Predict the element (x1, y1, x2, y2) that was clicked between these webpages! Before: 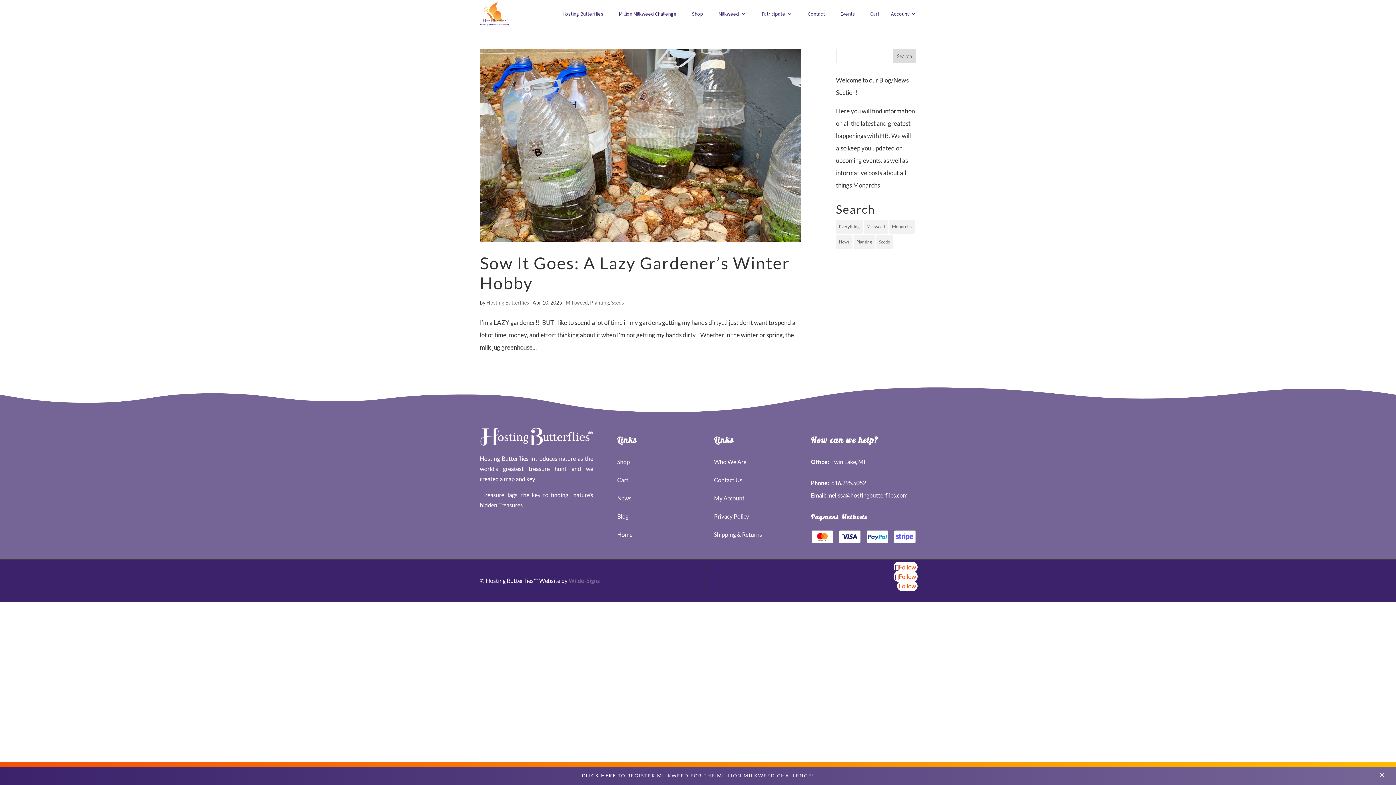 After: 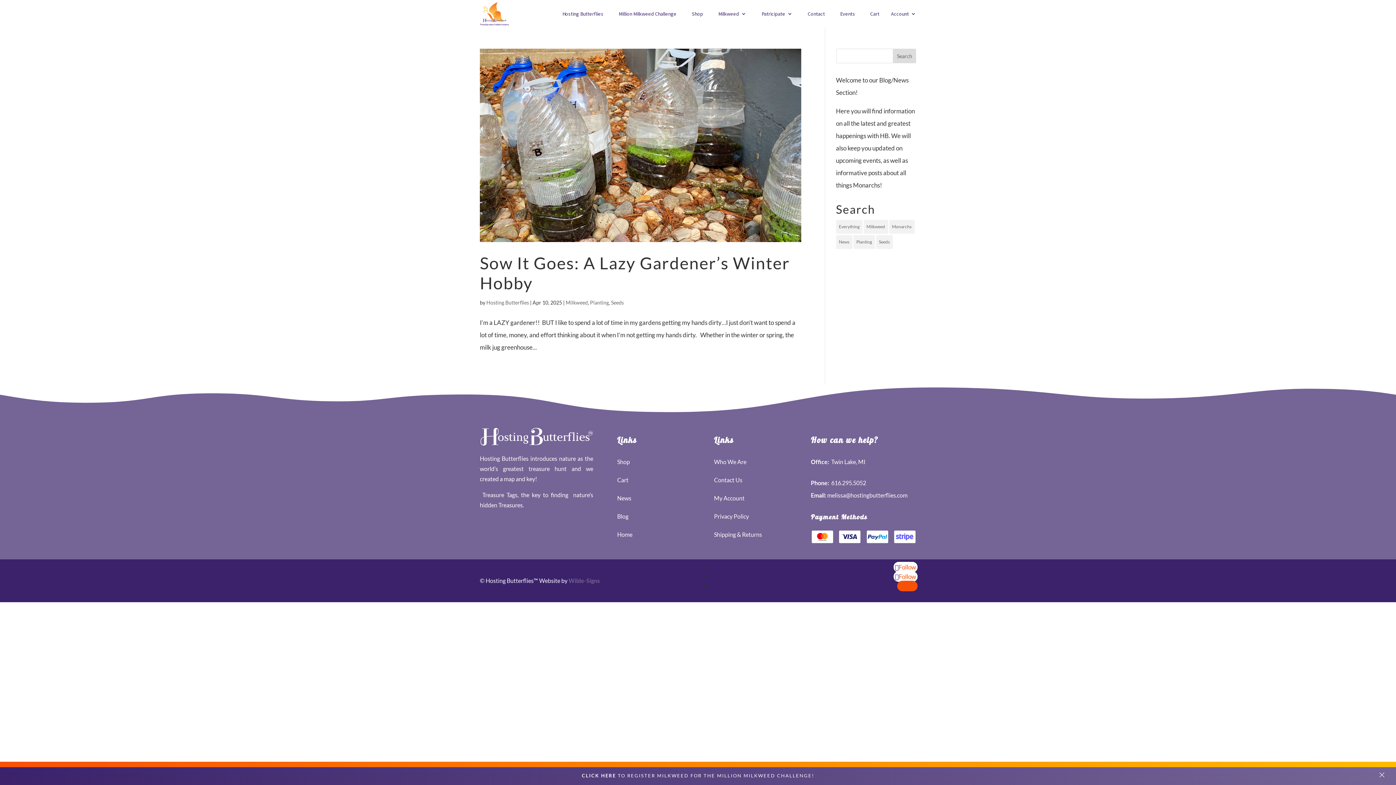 Action: bbox: (897, 581, 917, 591) label: Follow